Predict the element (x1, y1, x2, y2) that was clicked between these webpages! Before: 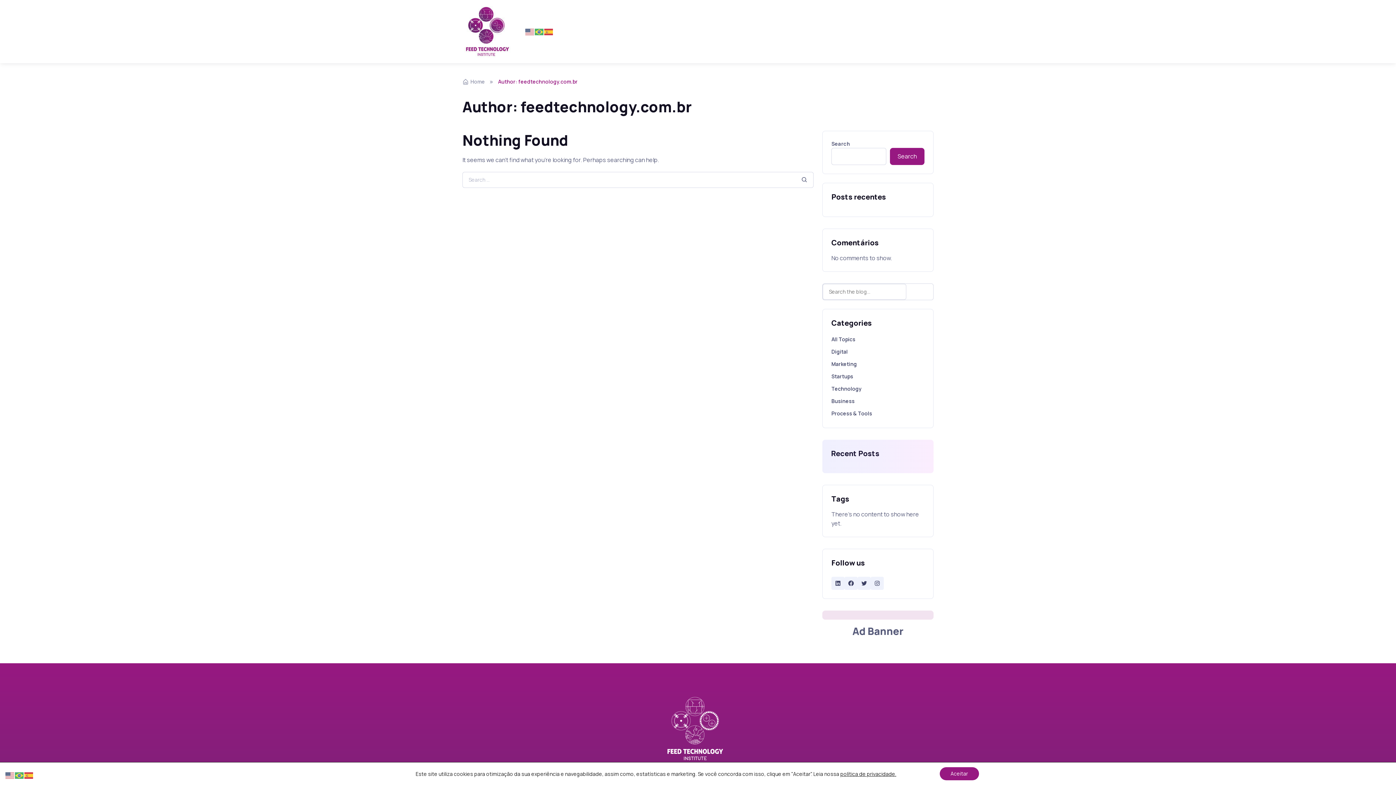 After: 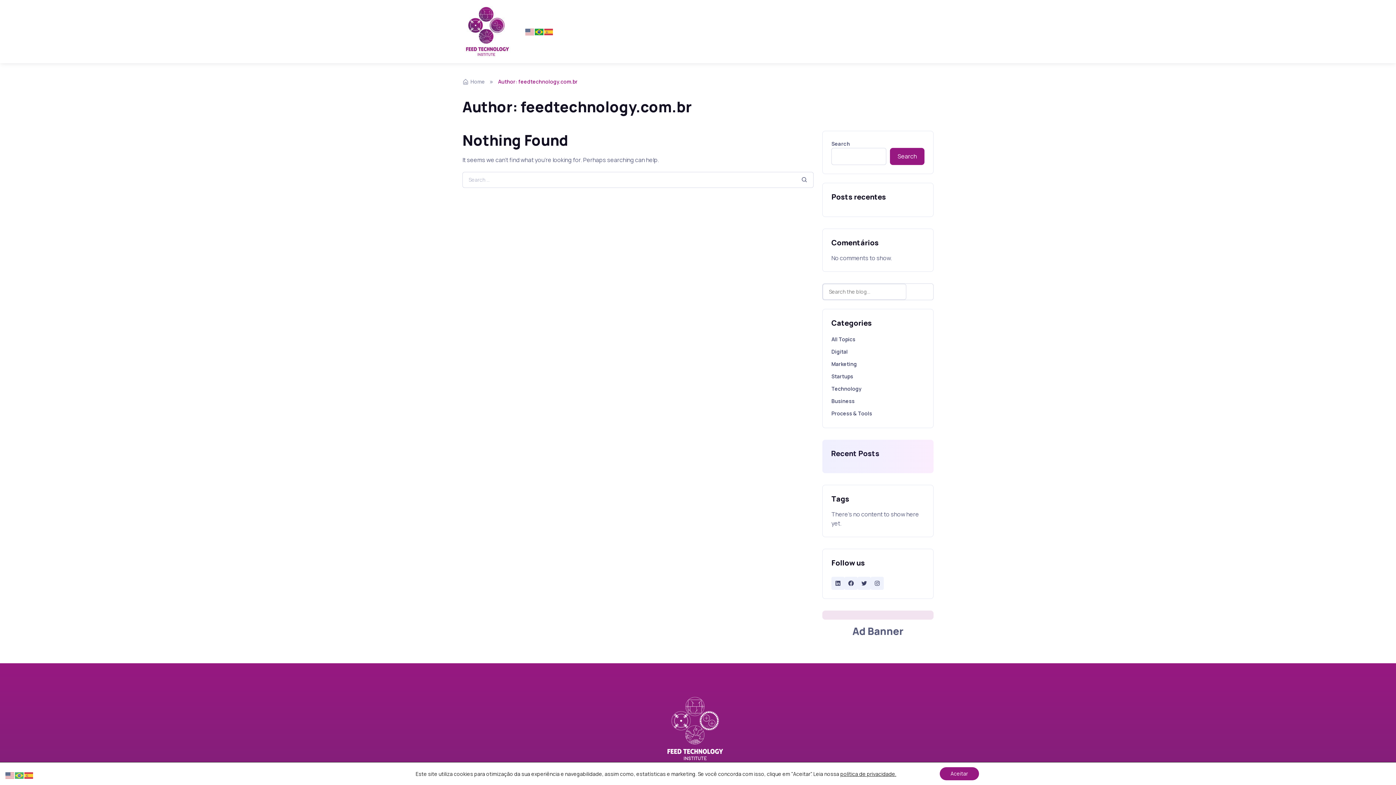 Action: bbox: (534, 27, 544, 35)